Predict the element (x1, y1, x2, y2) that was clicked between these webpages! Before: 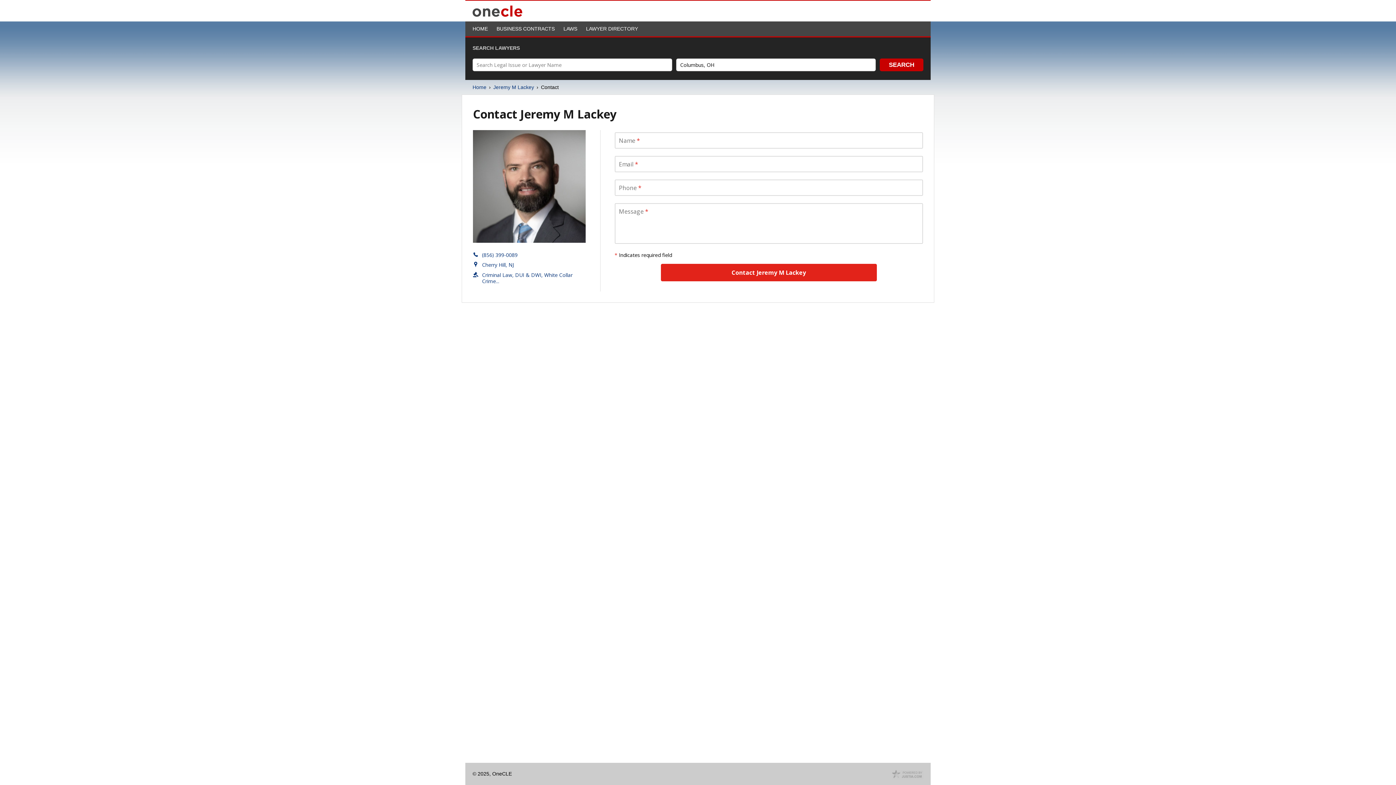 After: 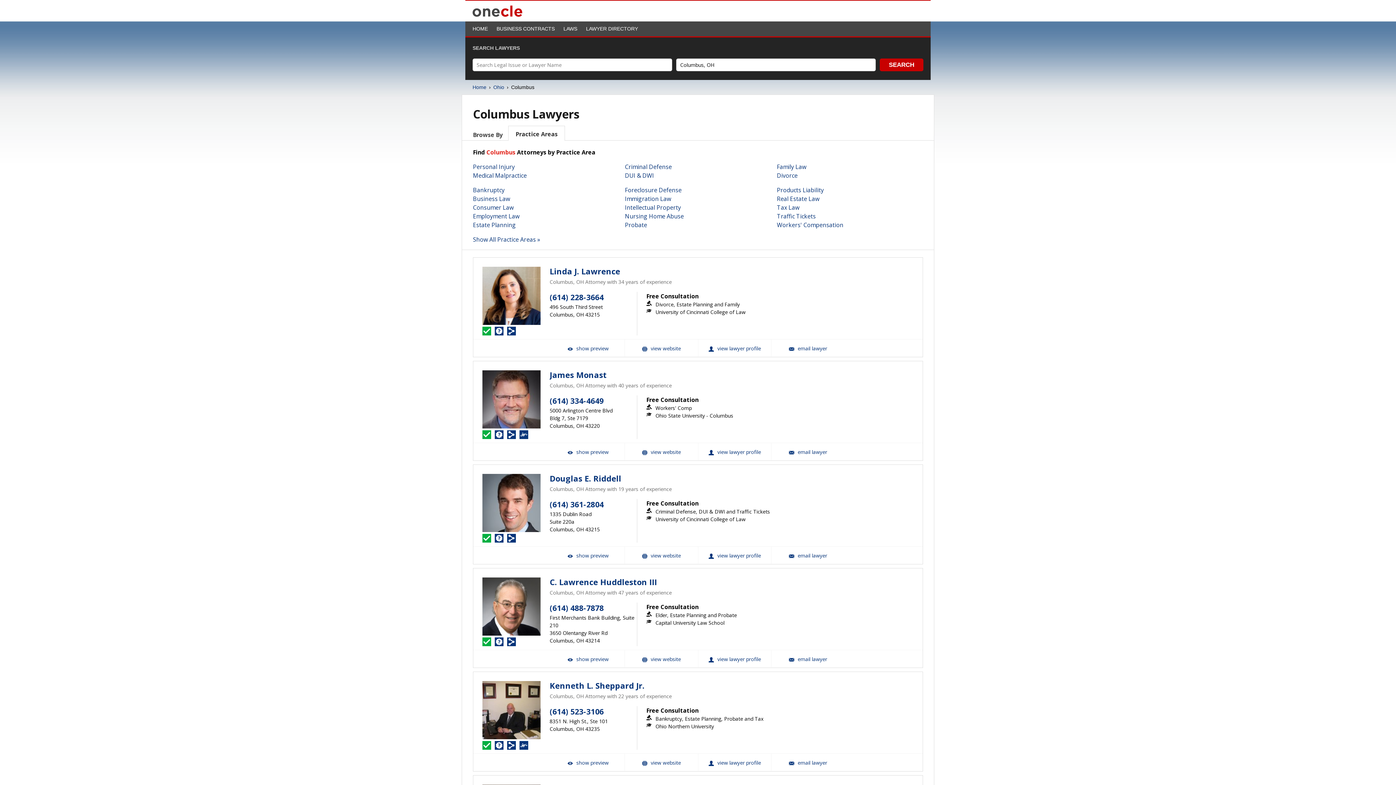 Action: label: SEARCH bbox: (880, 58, 923, 71)